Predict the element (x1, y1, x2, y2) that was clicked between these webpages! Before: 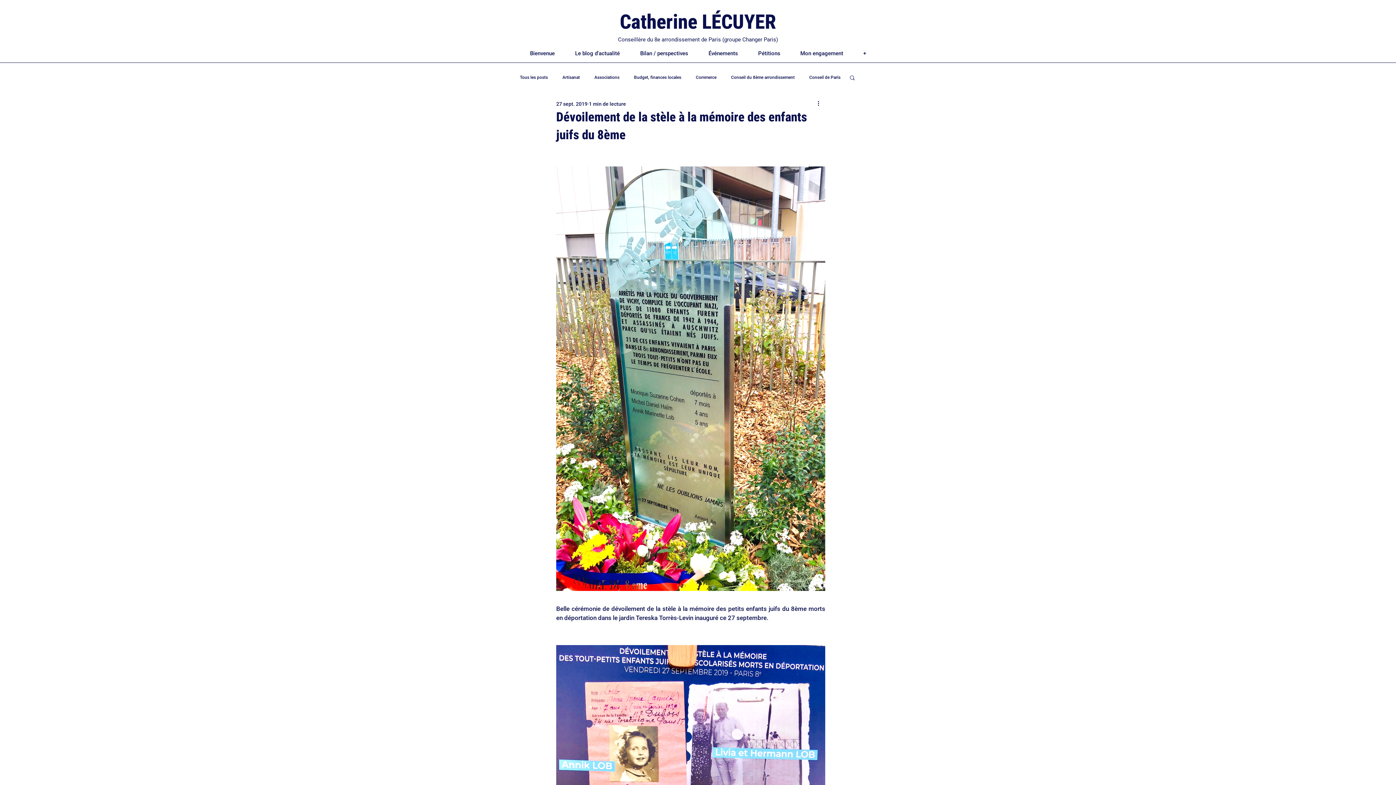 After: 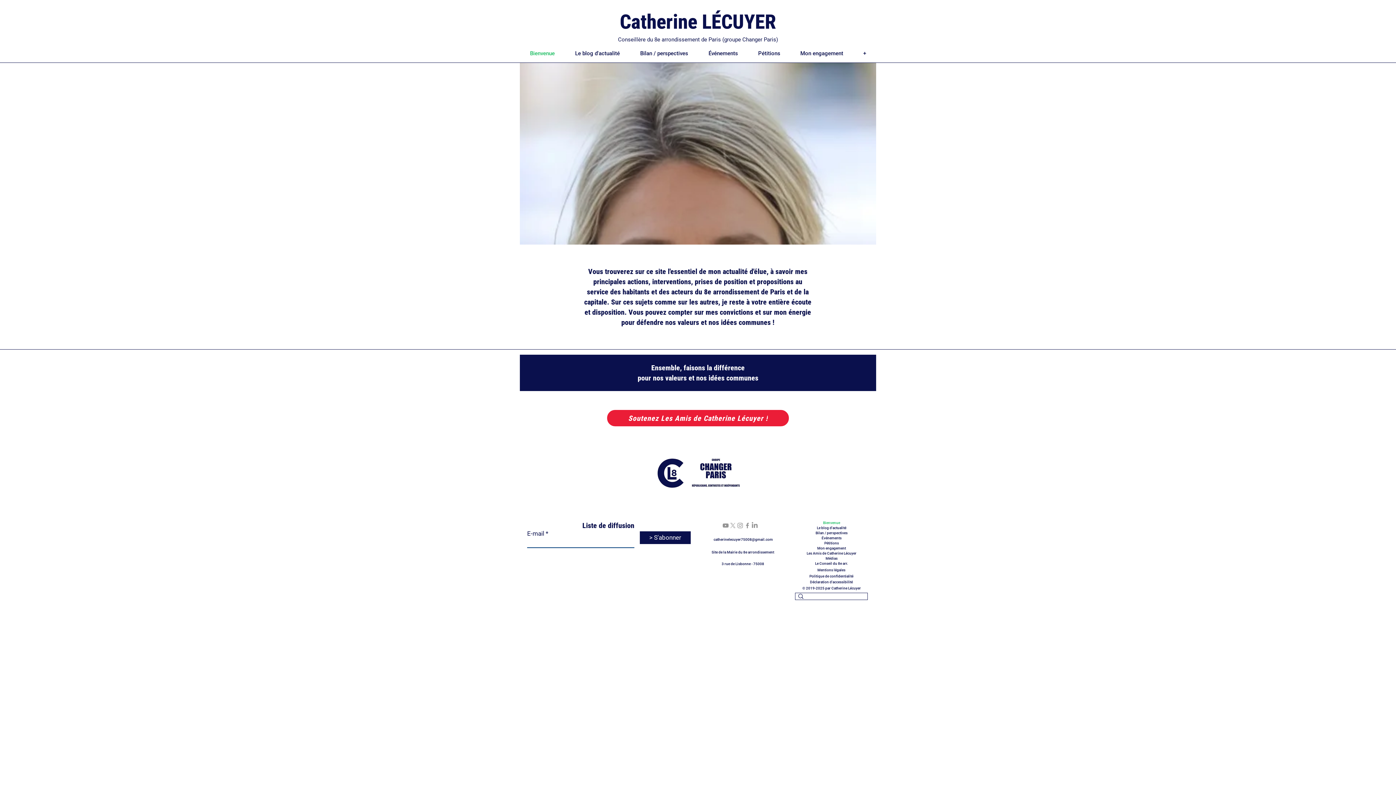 Action: bbox: (520, 49, 565, 57) label: Bienvenue